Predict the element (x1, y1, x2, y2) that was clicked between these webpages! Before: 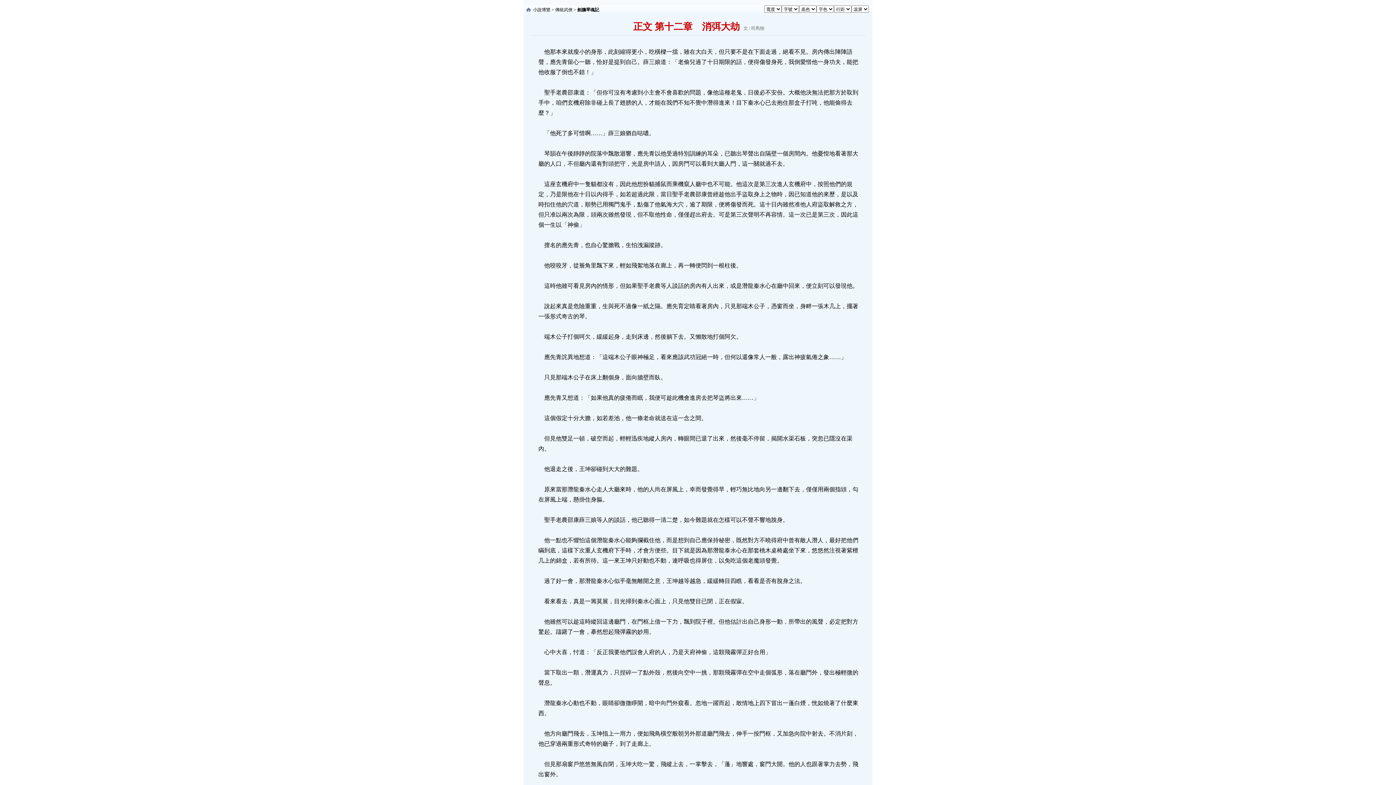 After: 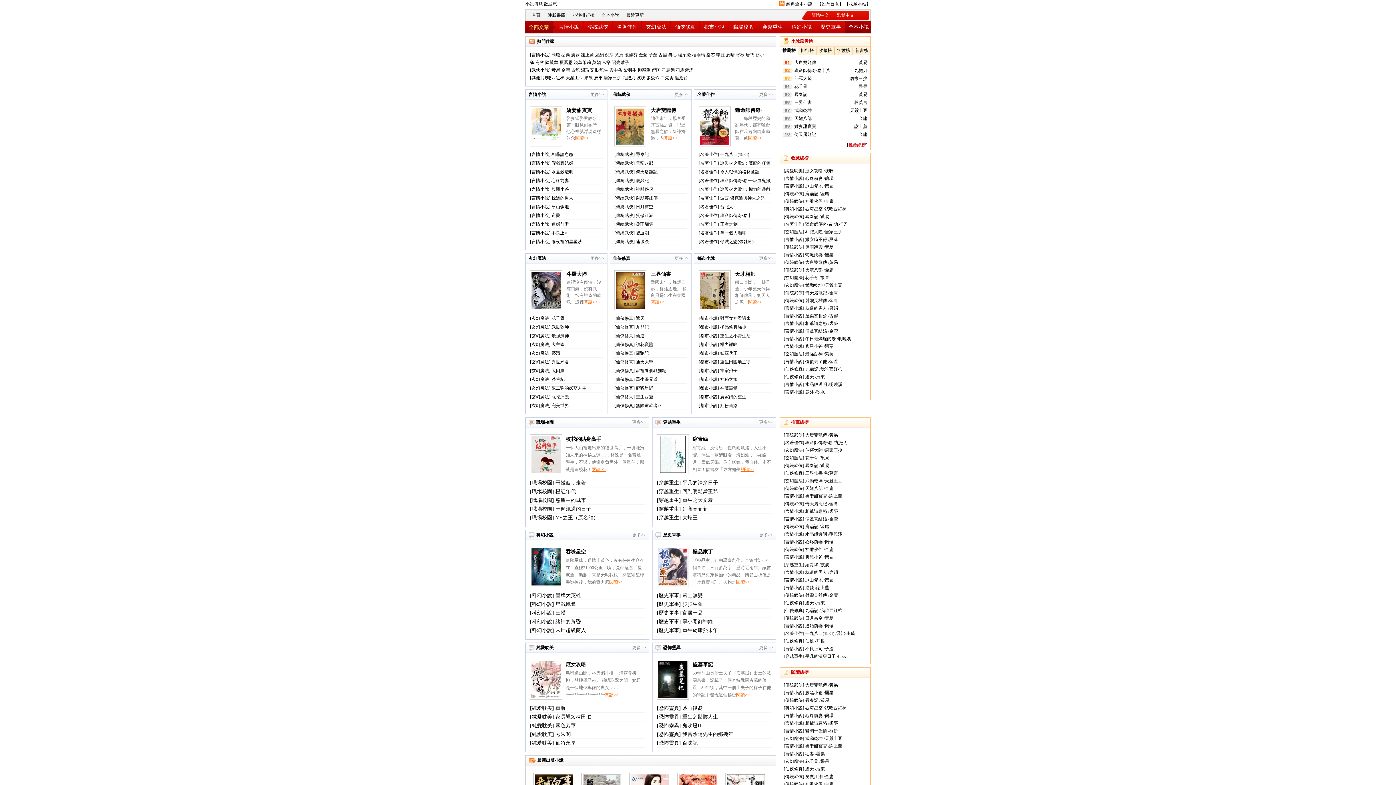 Action: bbox: (533, 7, 550, 12) label: 小說博覽